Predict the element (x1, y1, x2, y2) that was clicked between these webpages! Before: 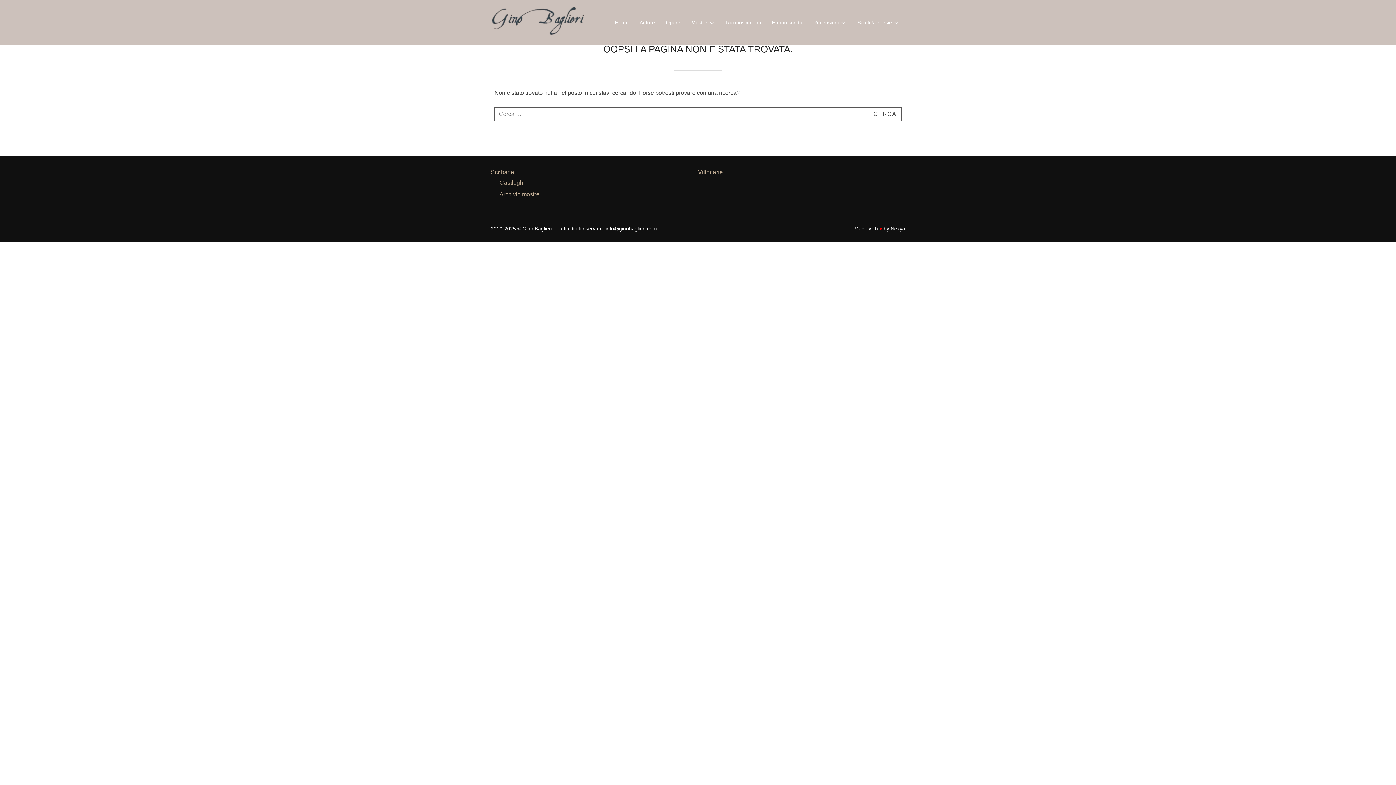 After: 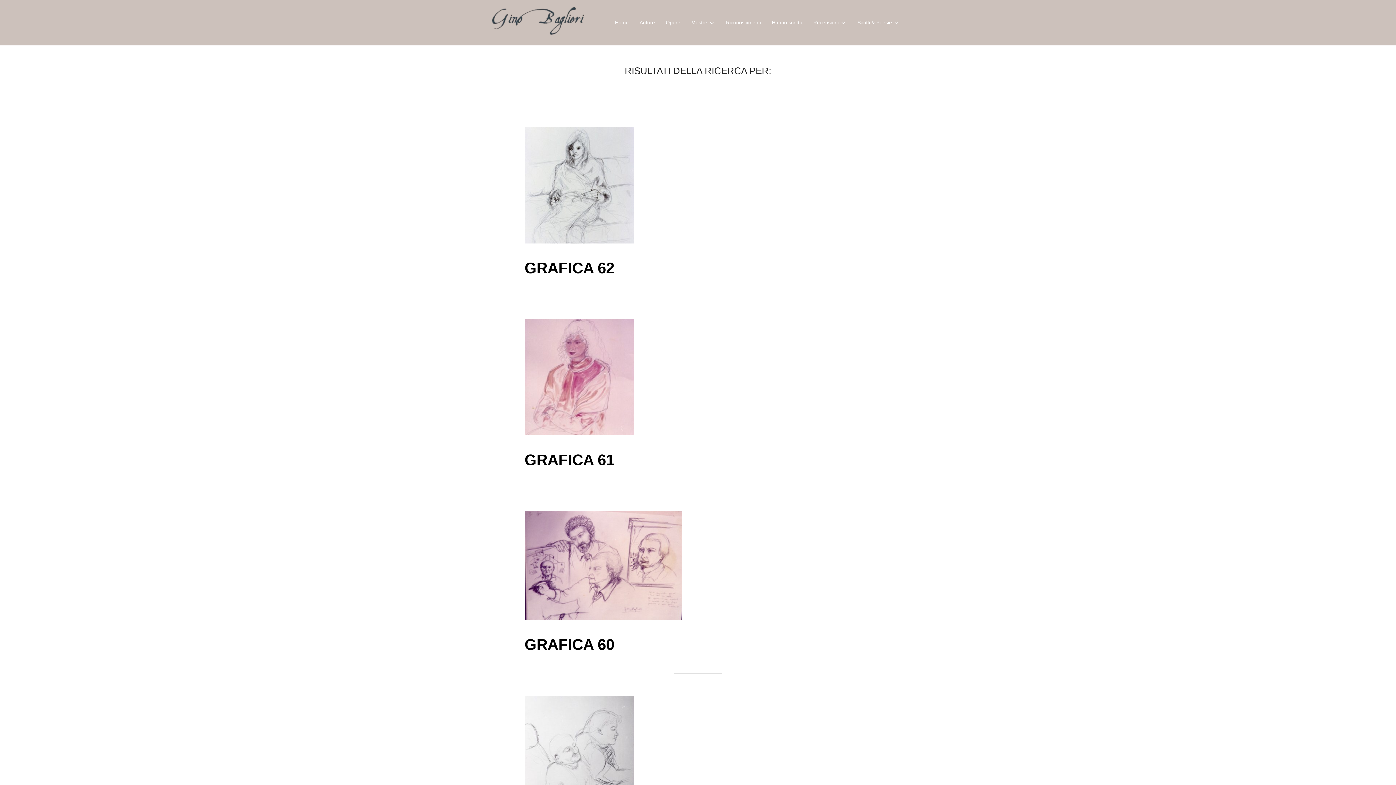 Action: bbox: (868, 106, 901, 121) label: CERCA